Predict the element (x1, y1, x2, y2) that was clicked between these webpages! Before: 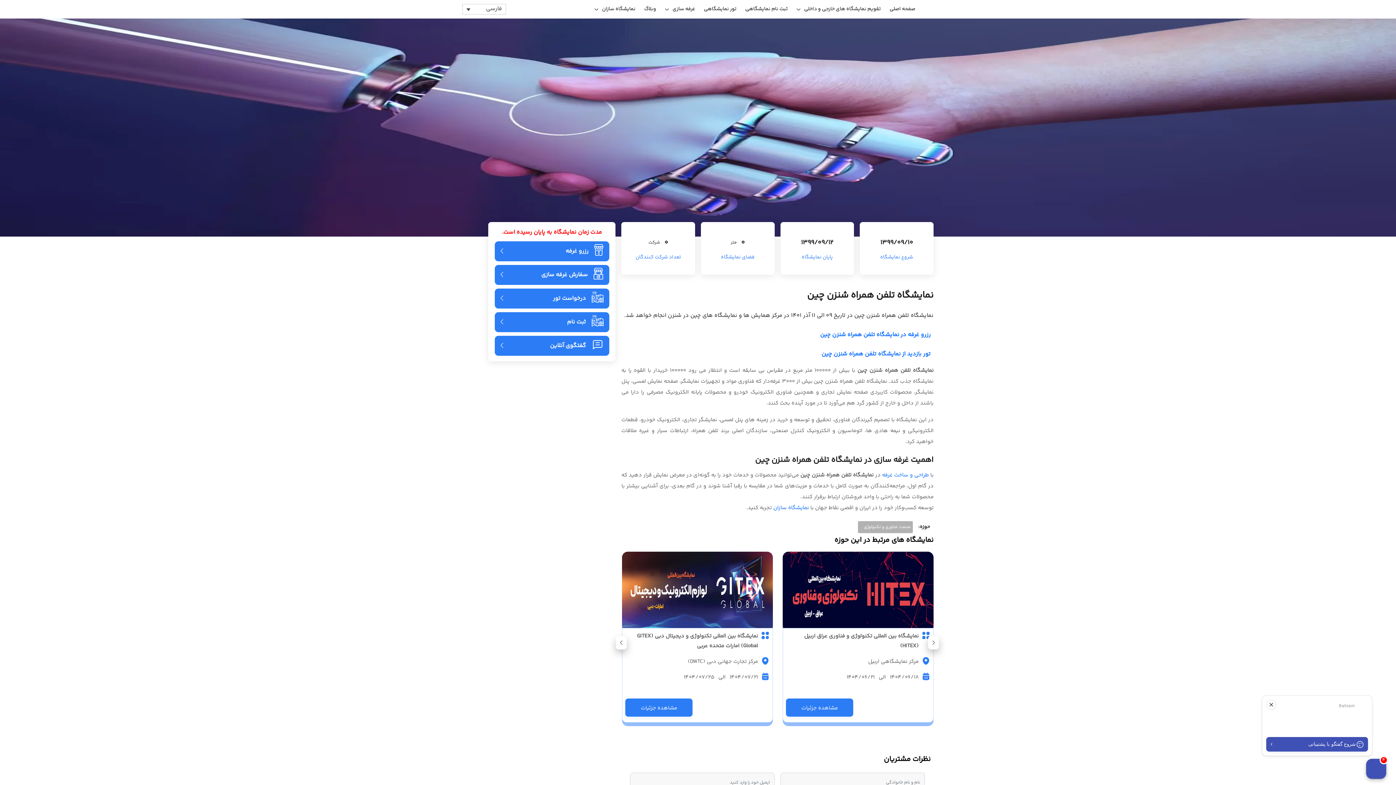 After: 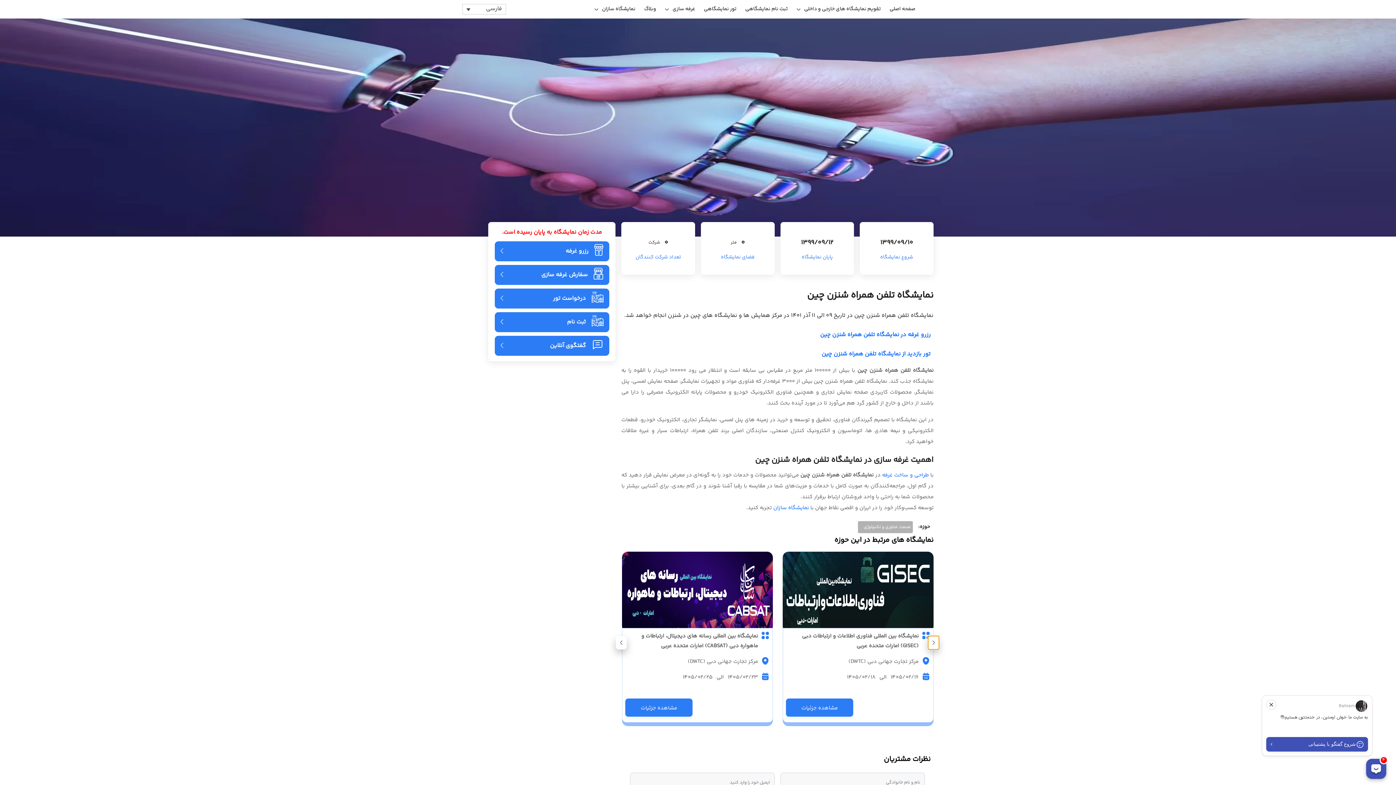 Action: bbox: (928, 636, 939, 649) label: Previous slide